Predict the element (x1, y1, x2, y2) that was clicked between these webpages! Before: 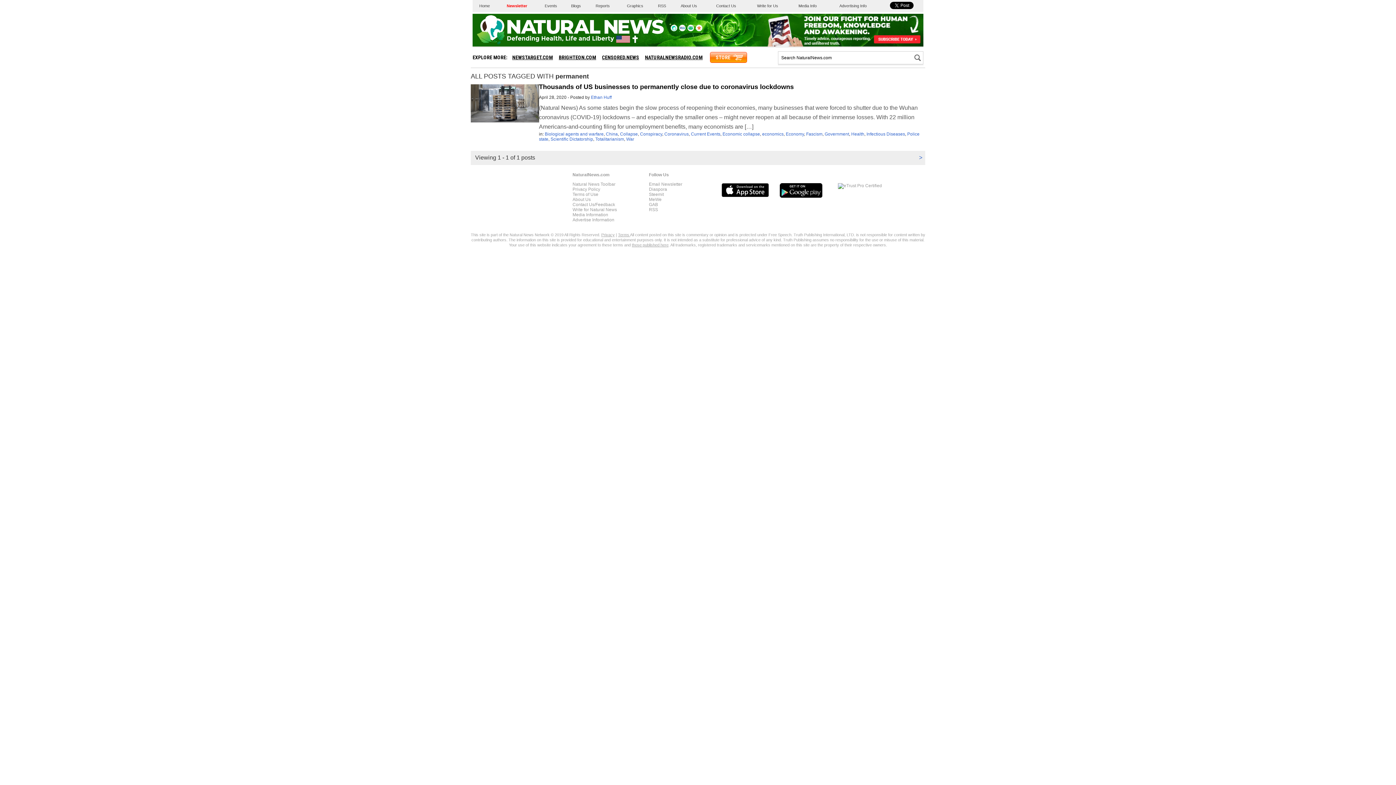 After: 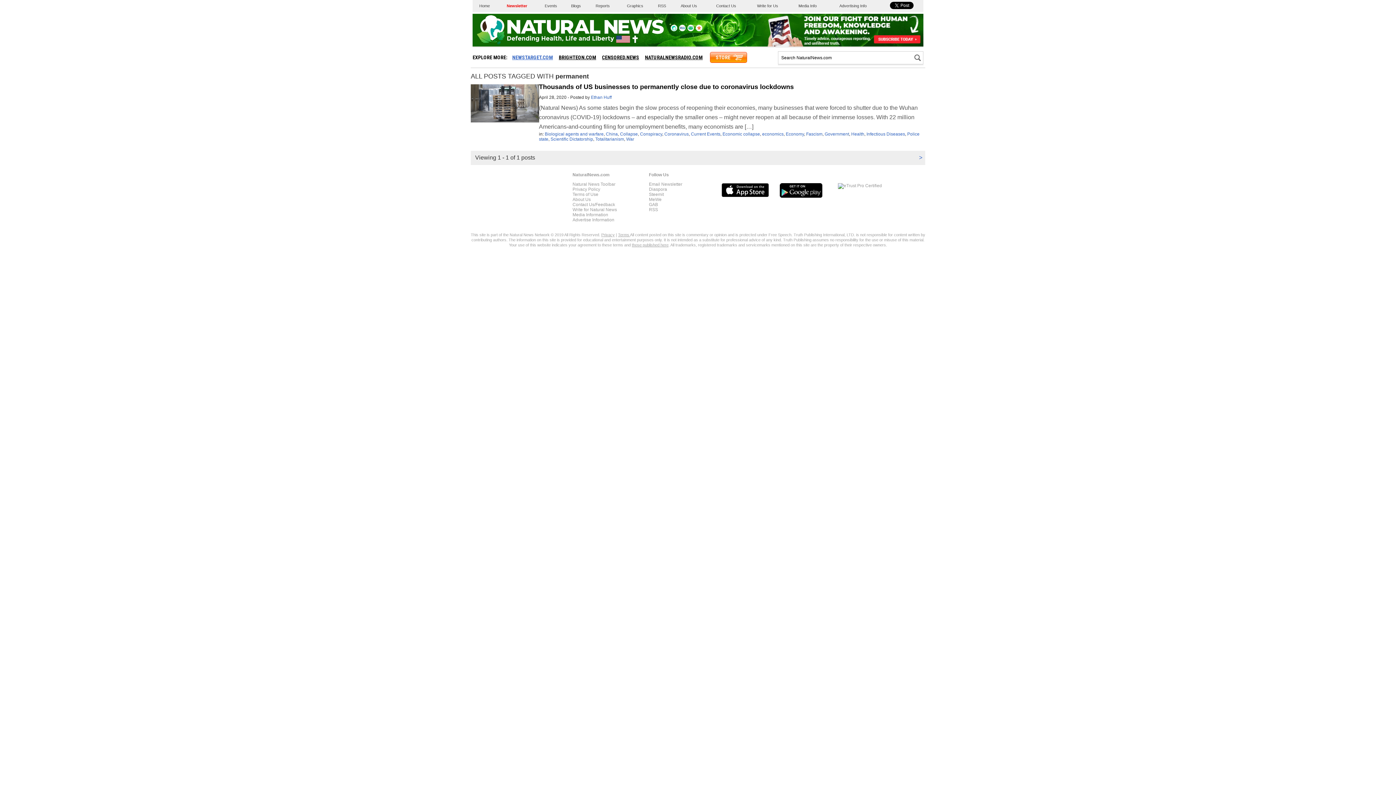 Action: bbox: (512, 54, 553, 60) label: NEWSTARGET.COM